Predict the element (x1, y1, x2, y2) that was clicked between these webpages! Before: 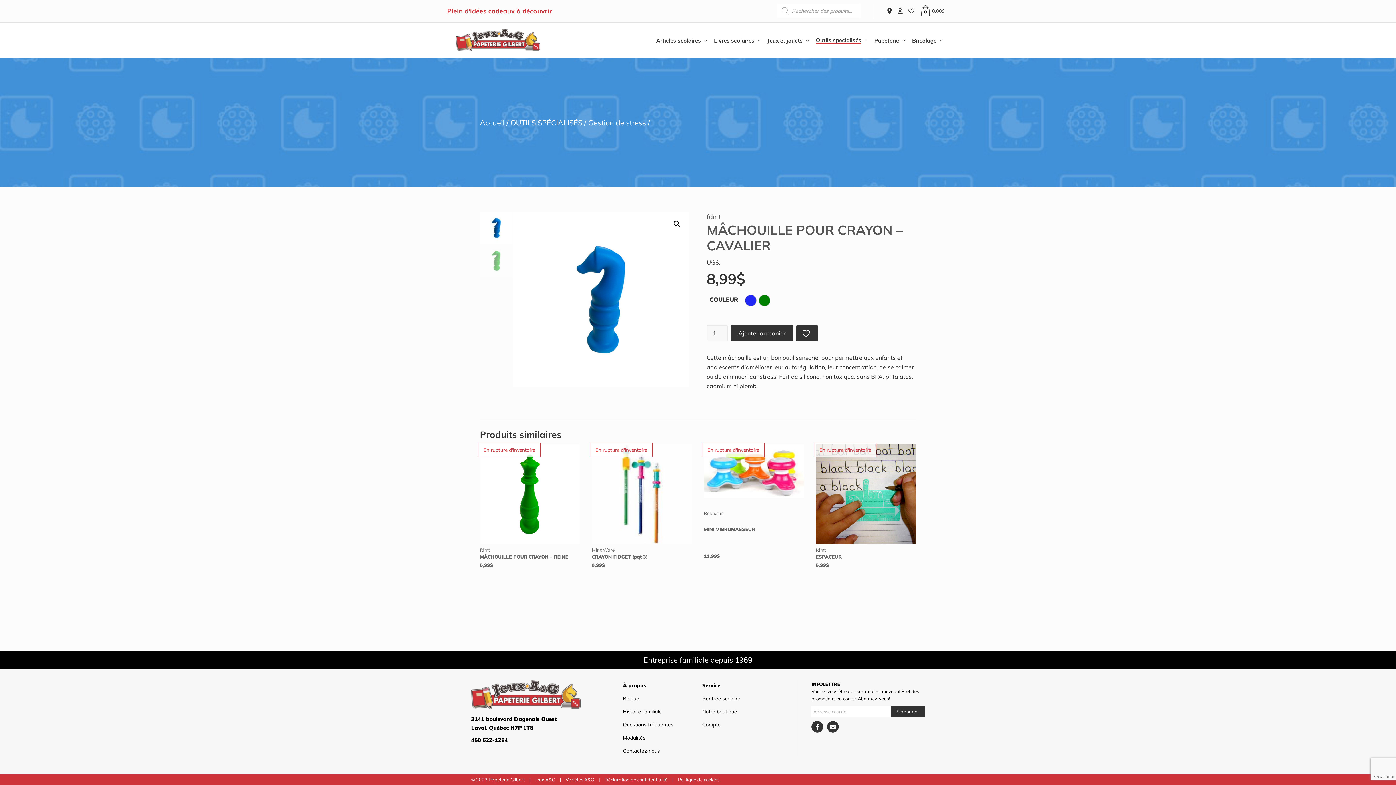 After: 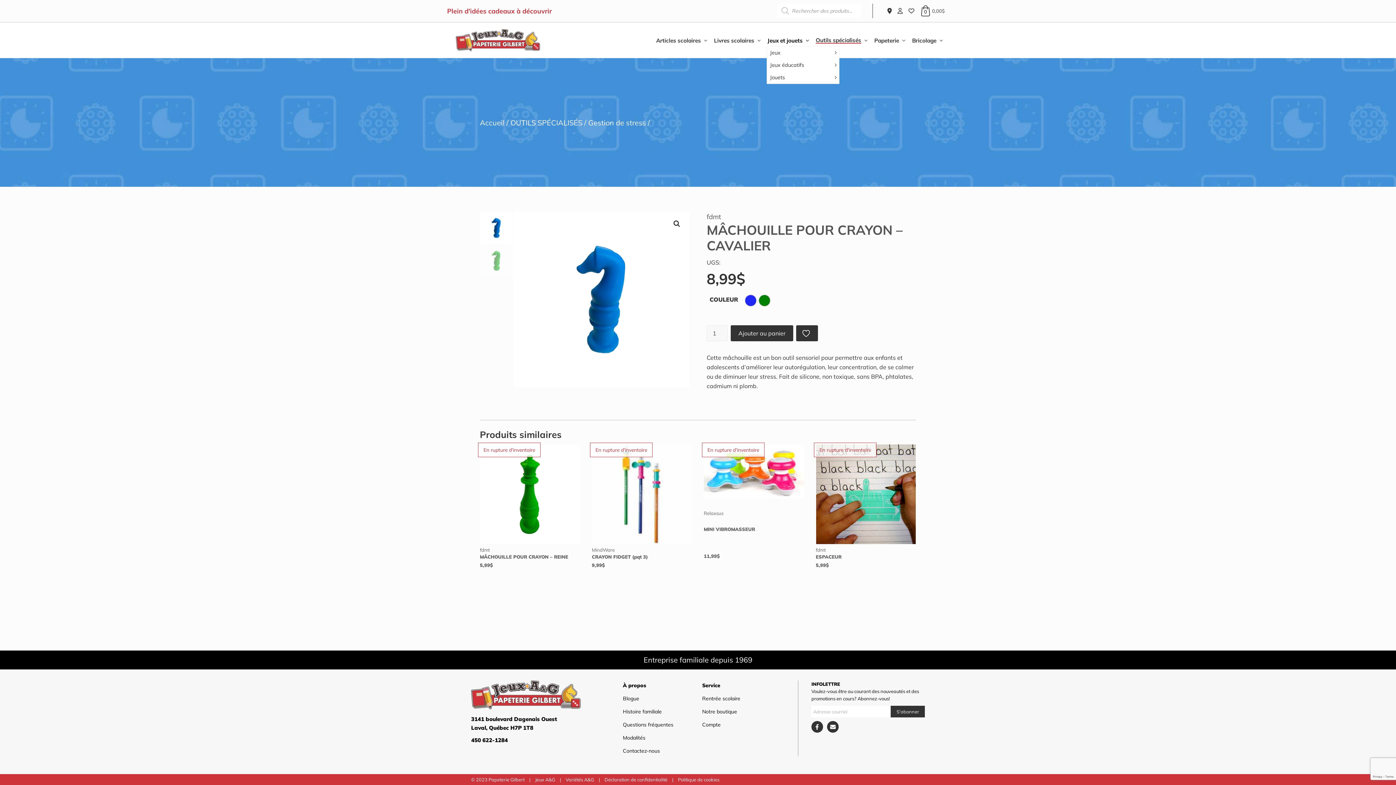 Action: label: Jeux et jouets bbox: (767, 37, 808, 43)